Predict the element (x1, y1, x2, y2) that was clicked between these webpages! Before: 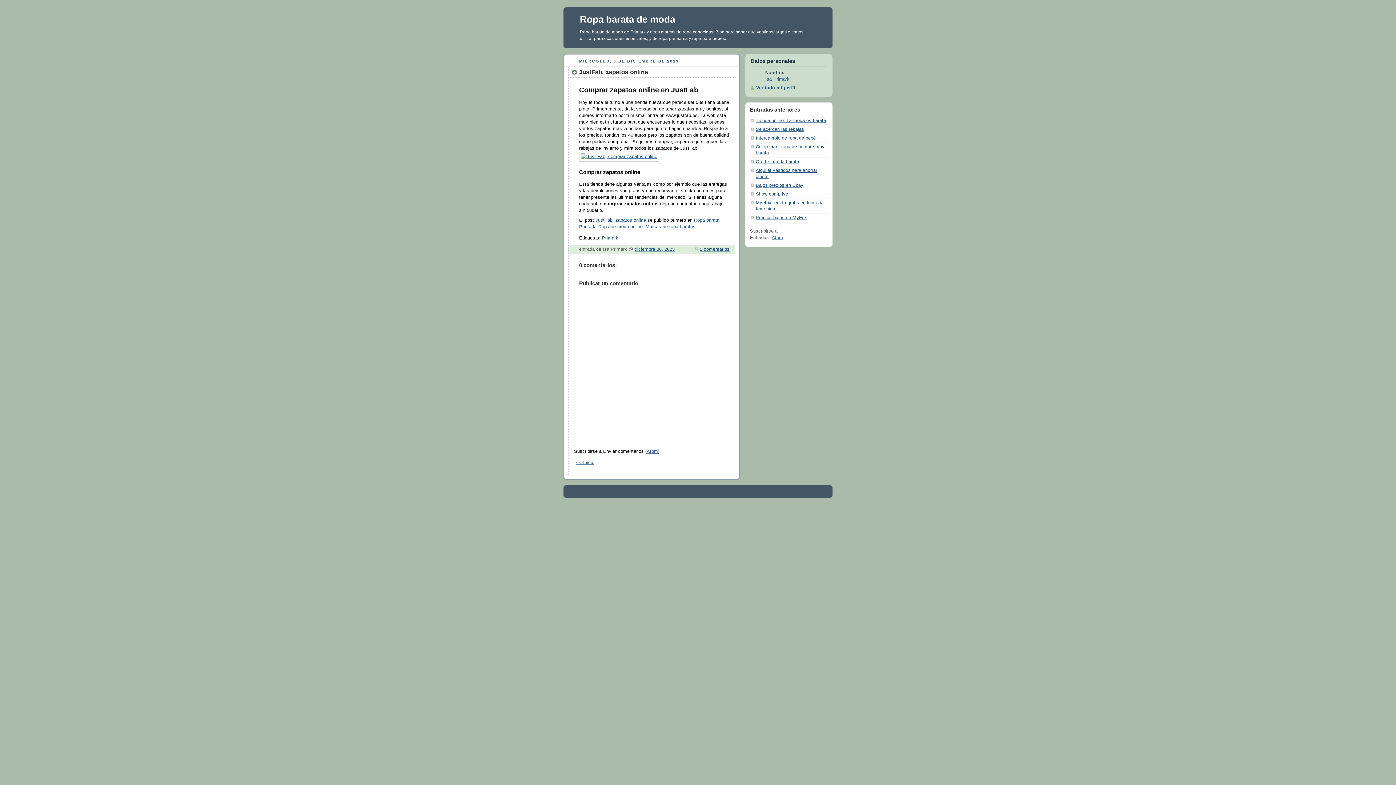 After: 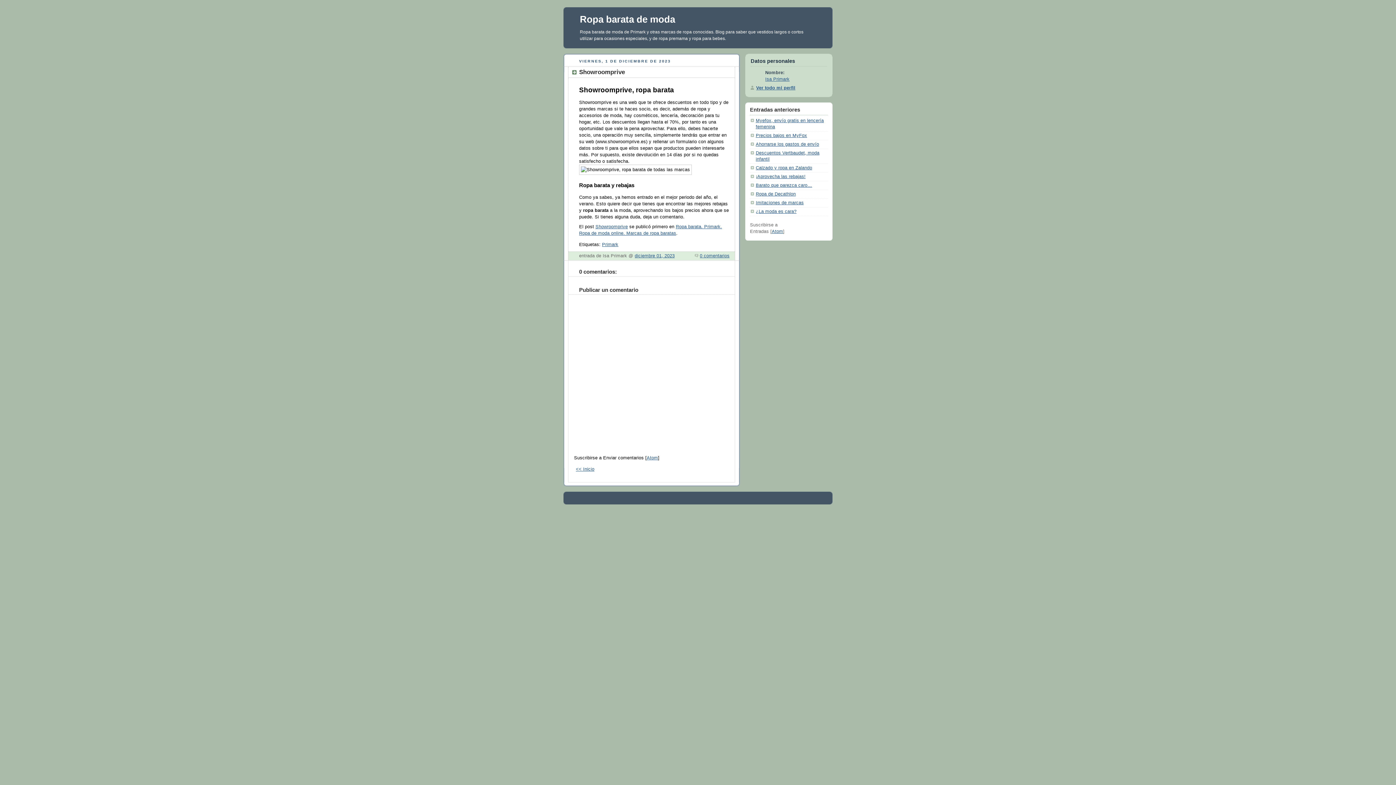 Action: bbox: (756, 191, 788, 196) label: Showroomprive